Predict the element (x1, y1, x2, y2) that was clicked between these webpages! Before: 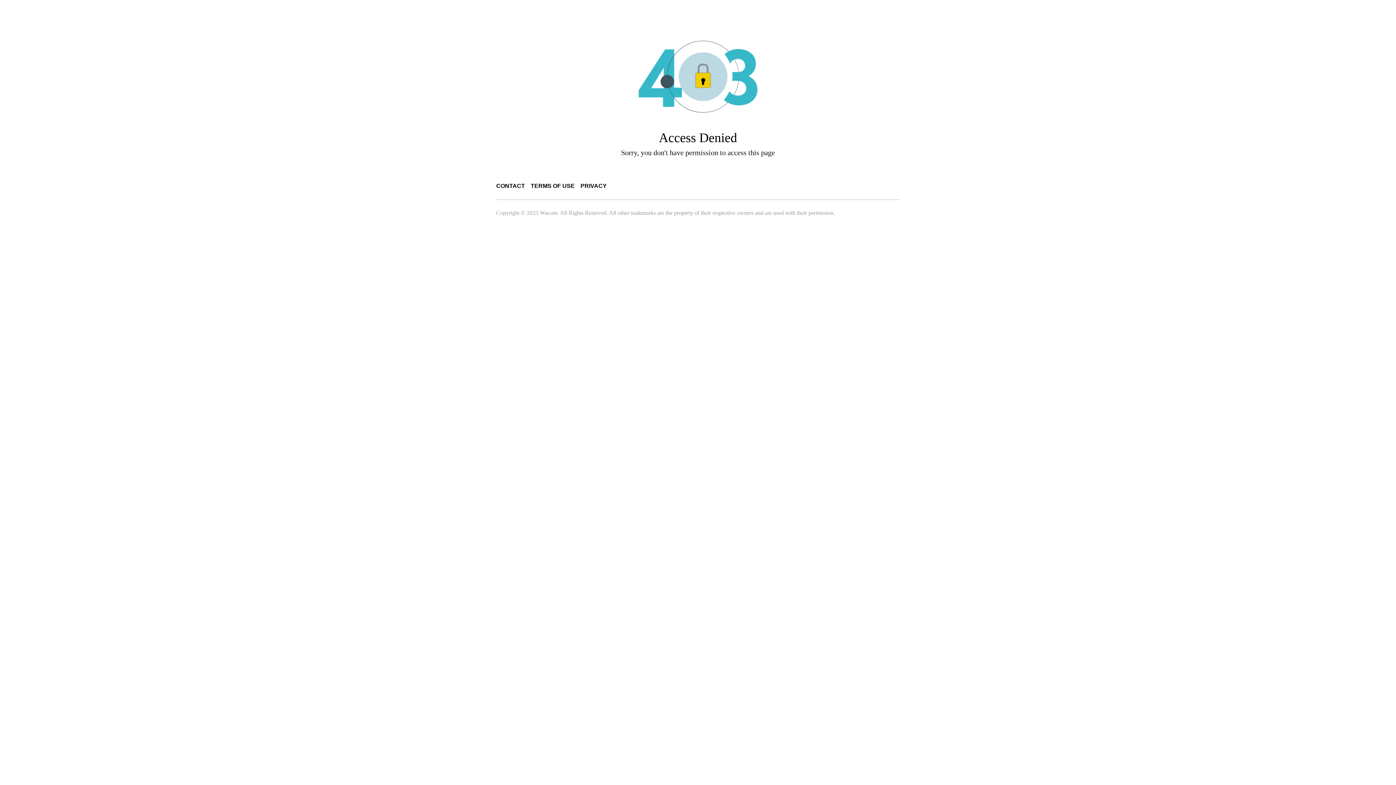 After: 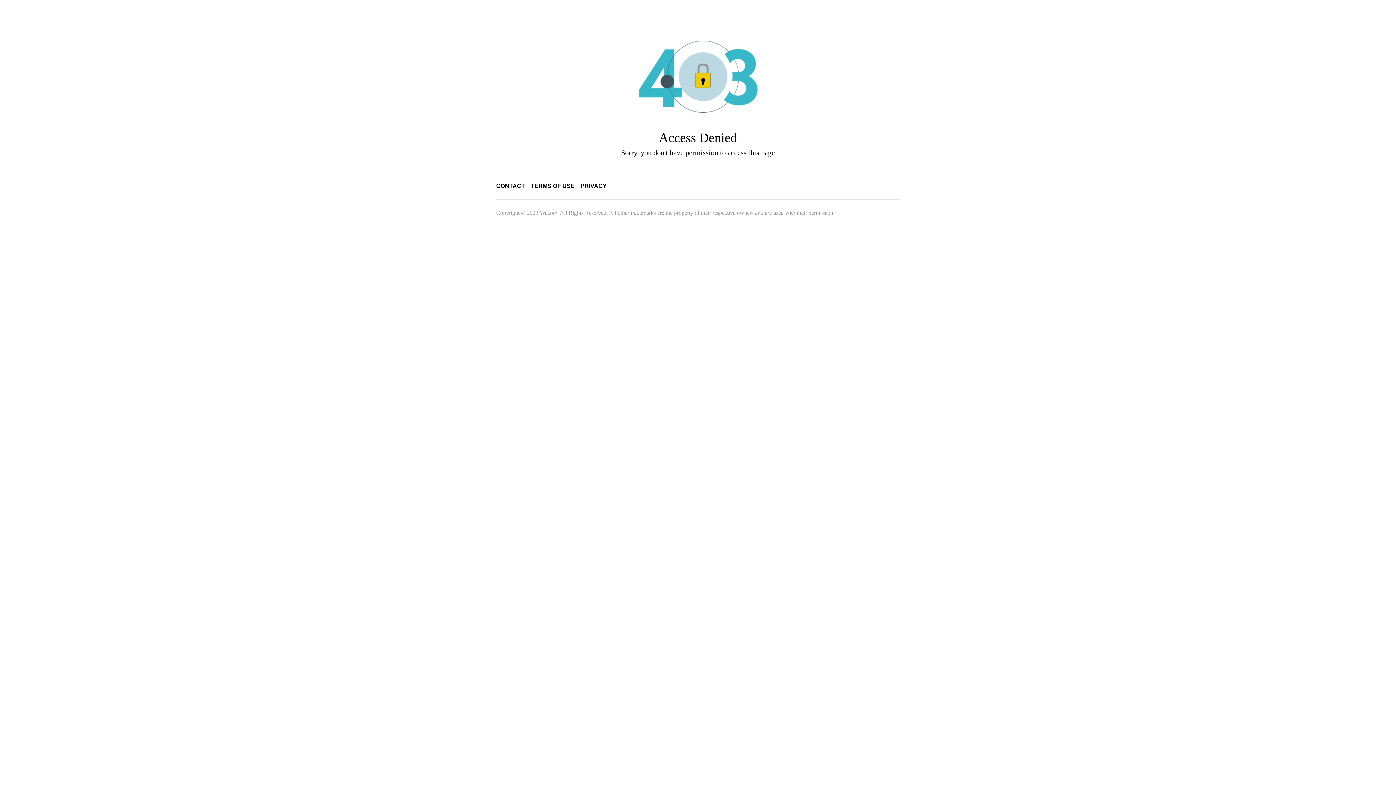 Action: bbox: (530, 182, 574, 189) label: TERMS OF USE